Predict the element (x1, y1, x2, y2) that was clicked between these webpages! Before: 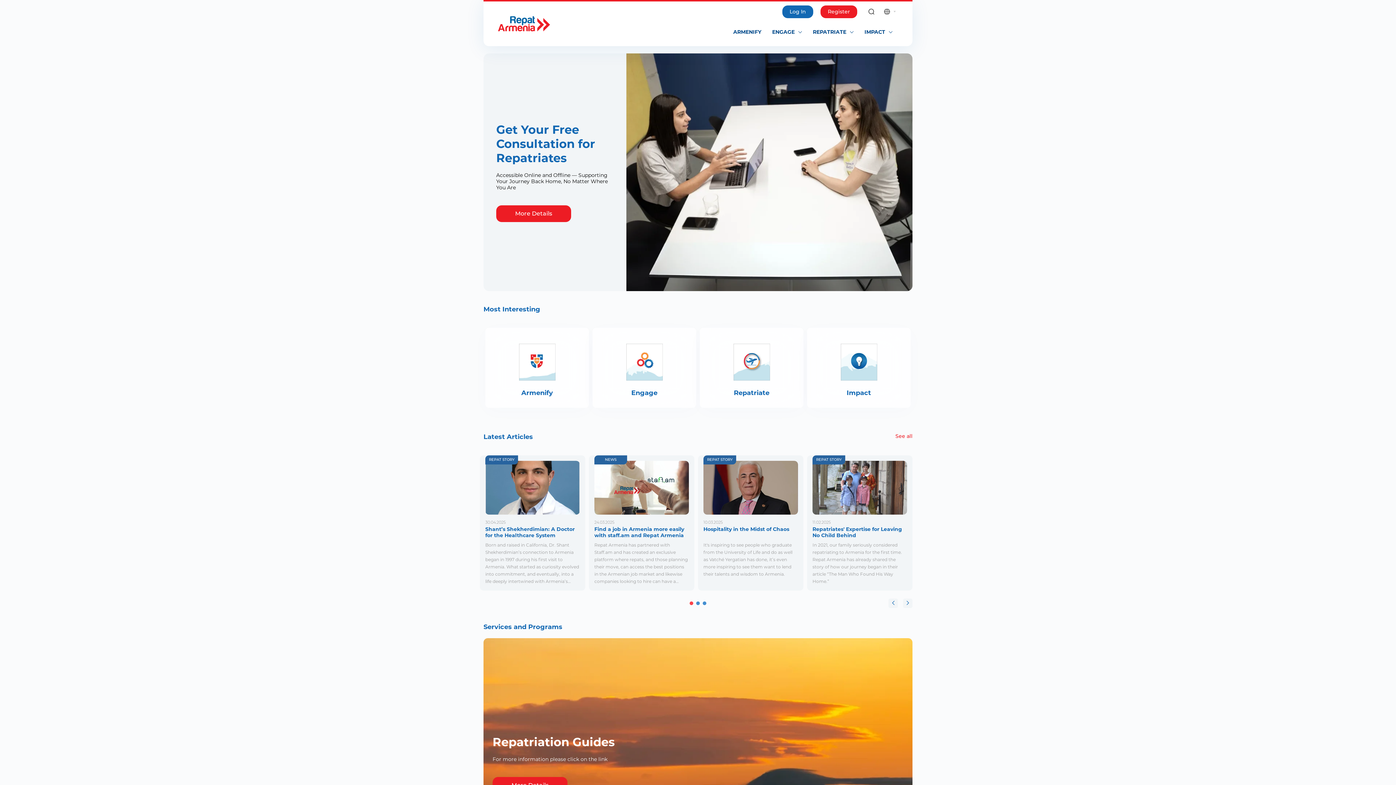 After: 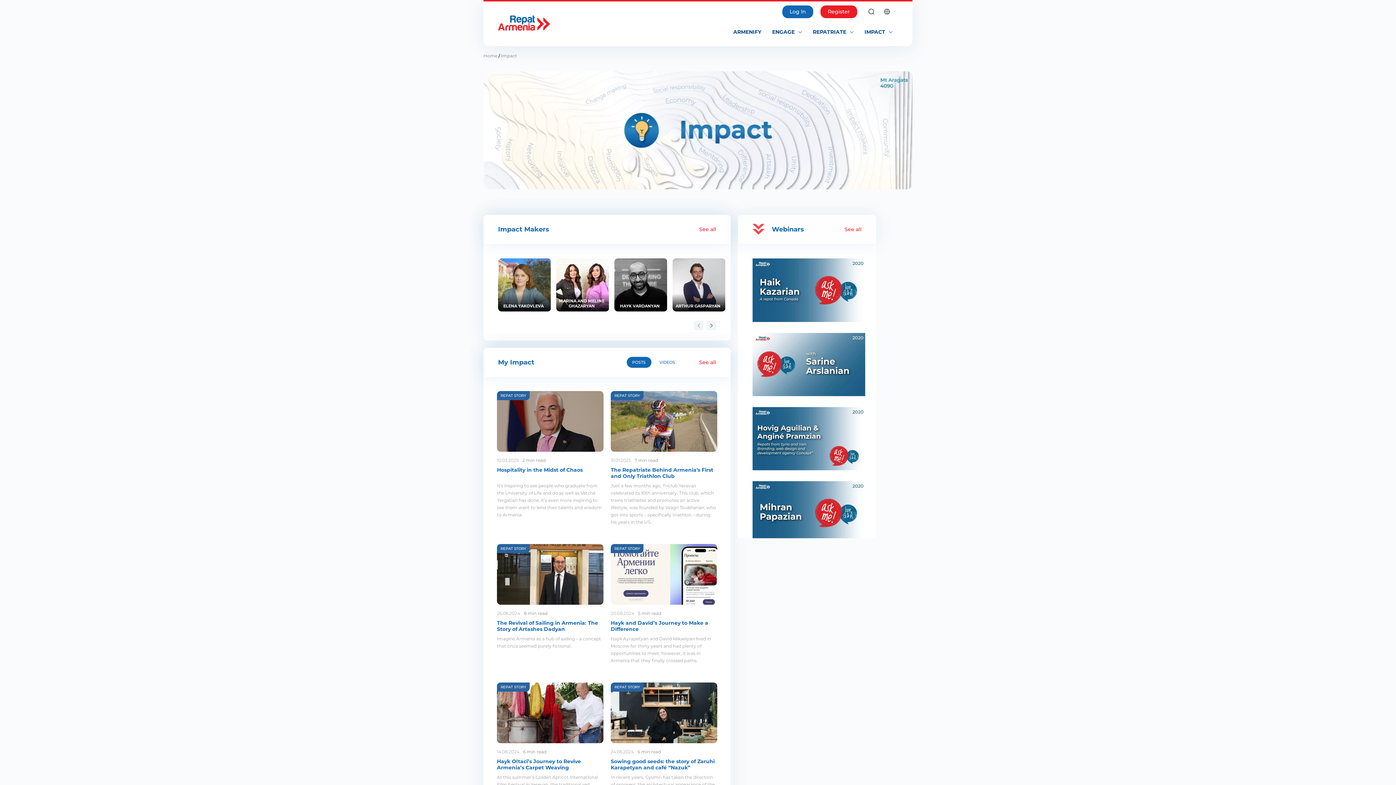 Action: bbox: (807, 327, 910, 407) label: Impact